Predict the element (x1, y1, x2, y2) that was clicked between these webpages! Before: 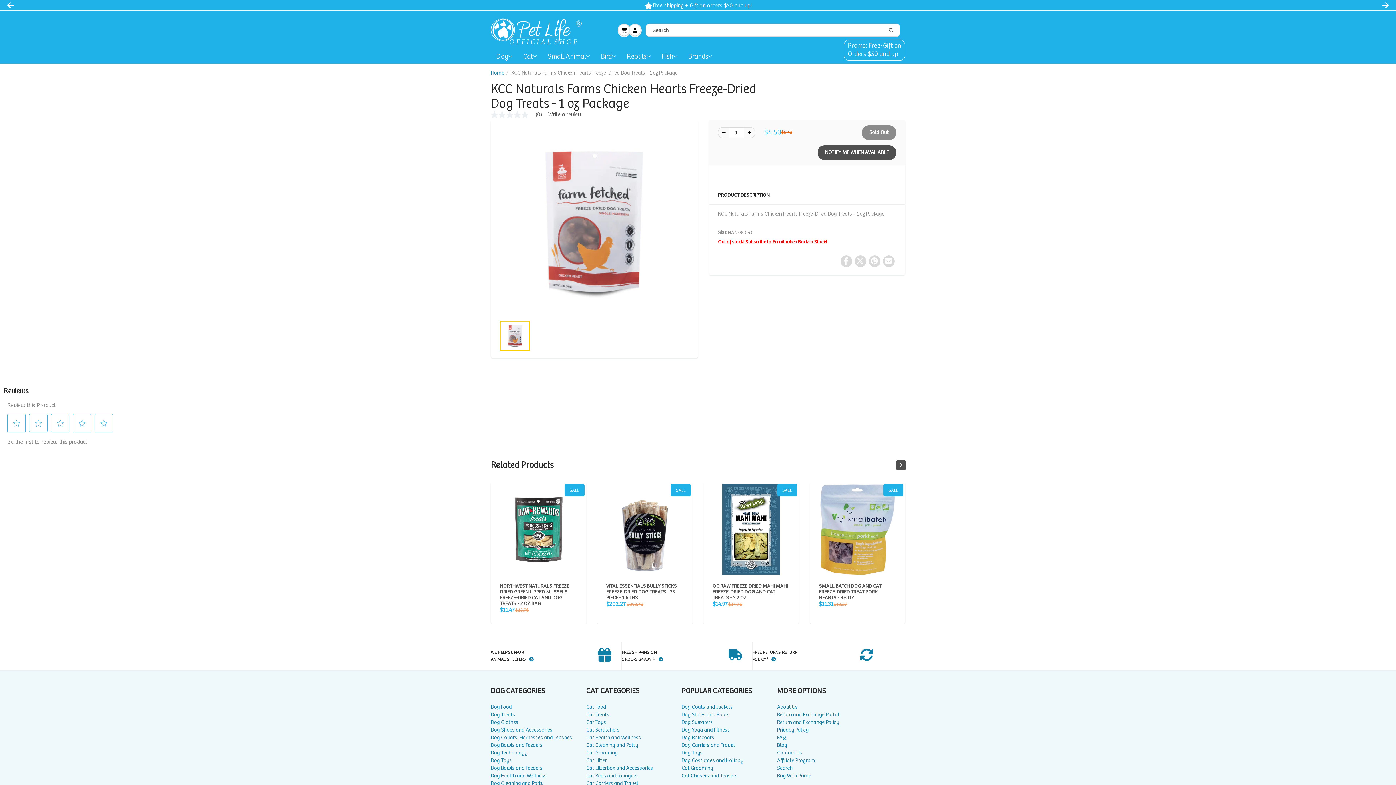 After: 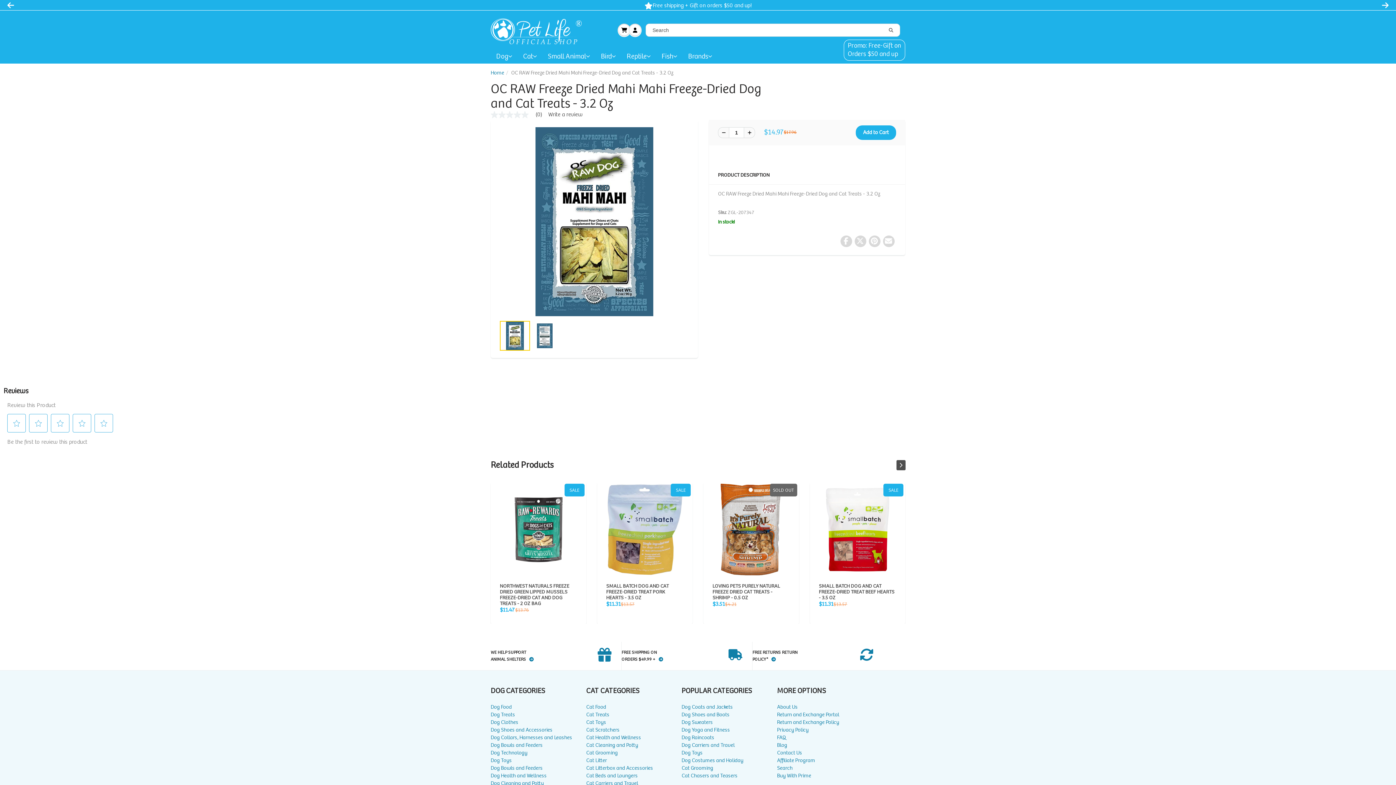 Action: label: OC RAW FREEZE DRIED MAHI MAHI FREEZE-DRIED DOG AND CAT TREATS - 3.2 OZ bbox: (712, 740, 788, 757)